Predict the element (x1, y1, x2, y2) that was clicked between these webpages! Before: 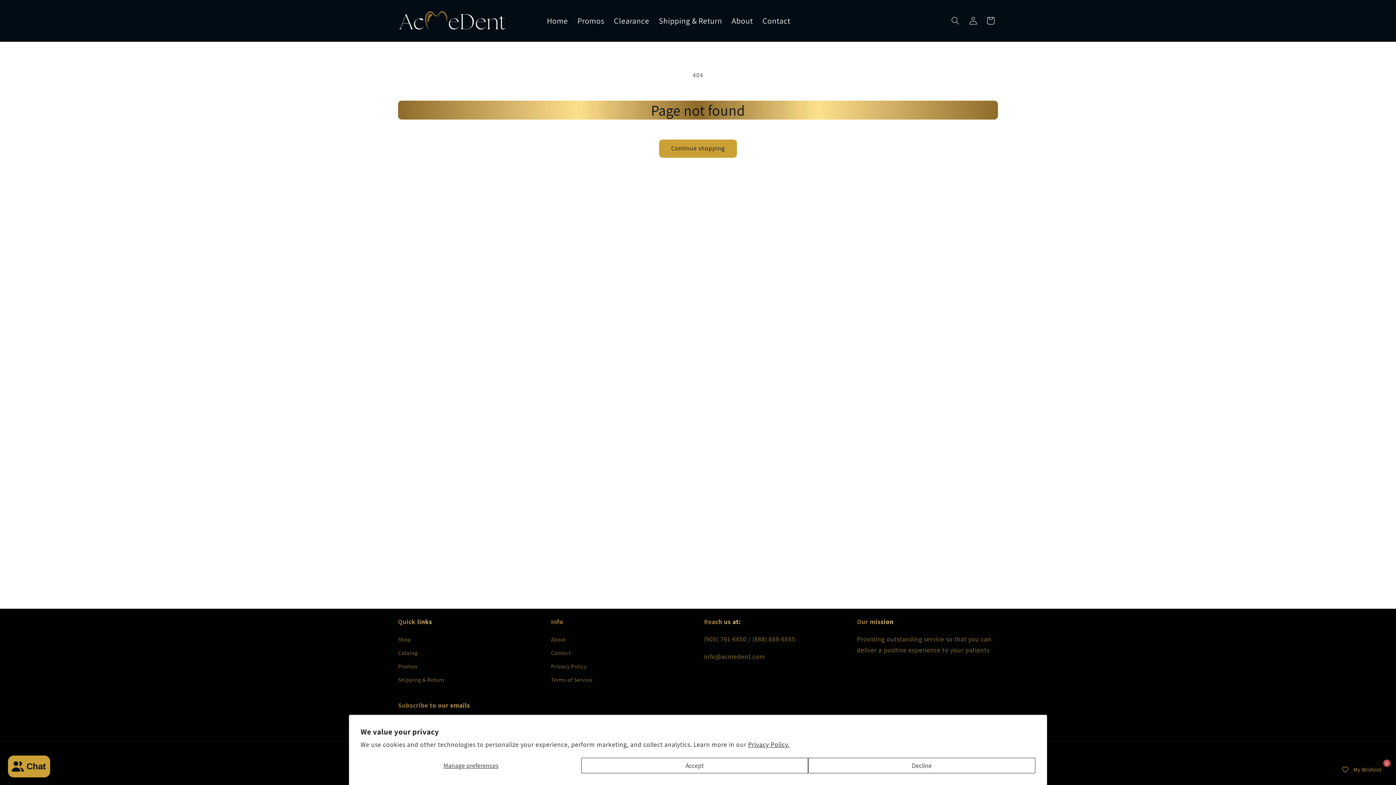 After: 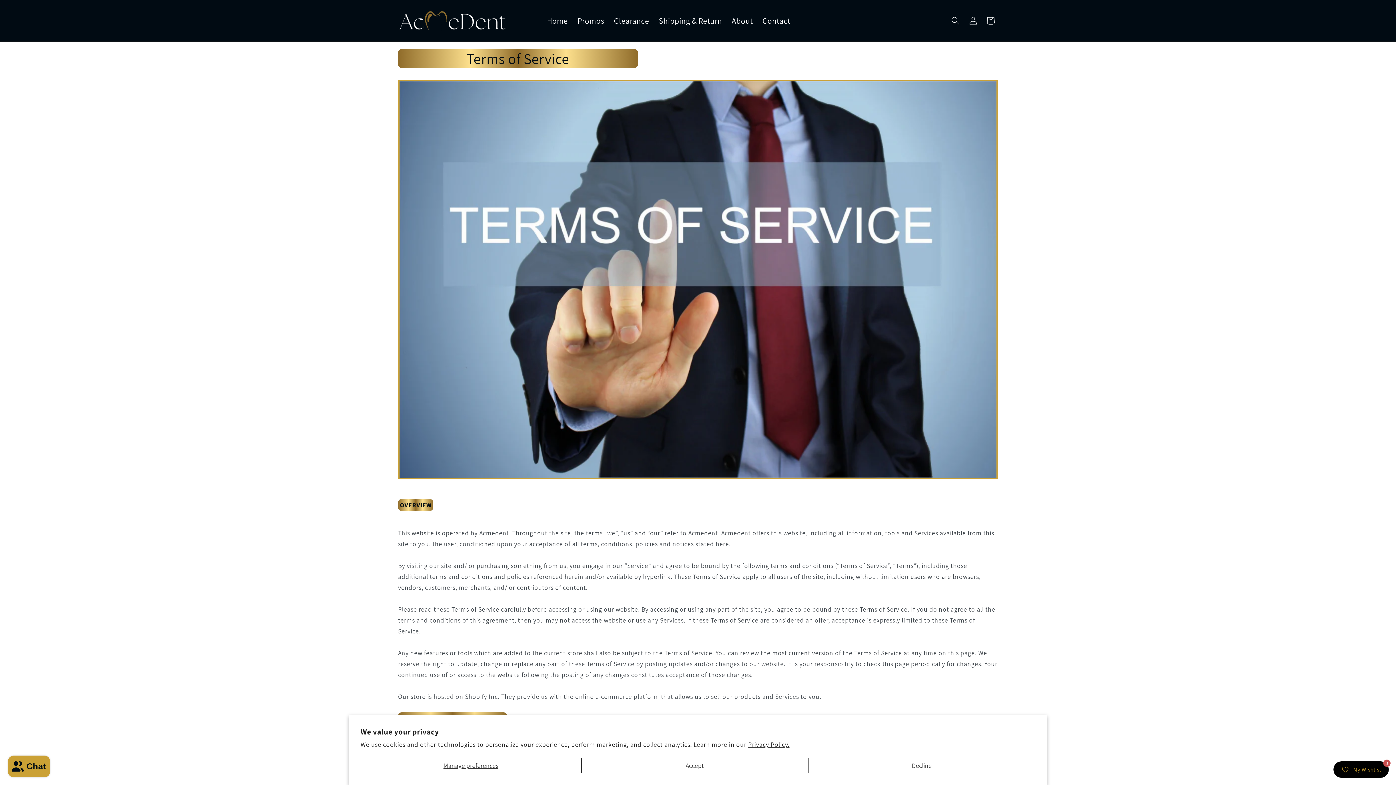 Action: label: Terms of Service bbox: (551, 673, 592, 686)